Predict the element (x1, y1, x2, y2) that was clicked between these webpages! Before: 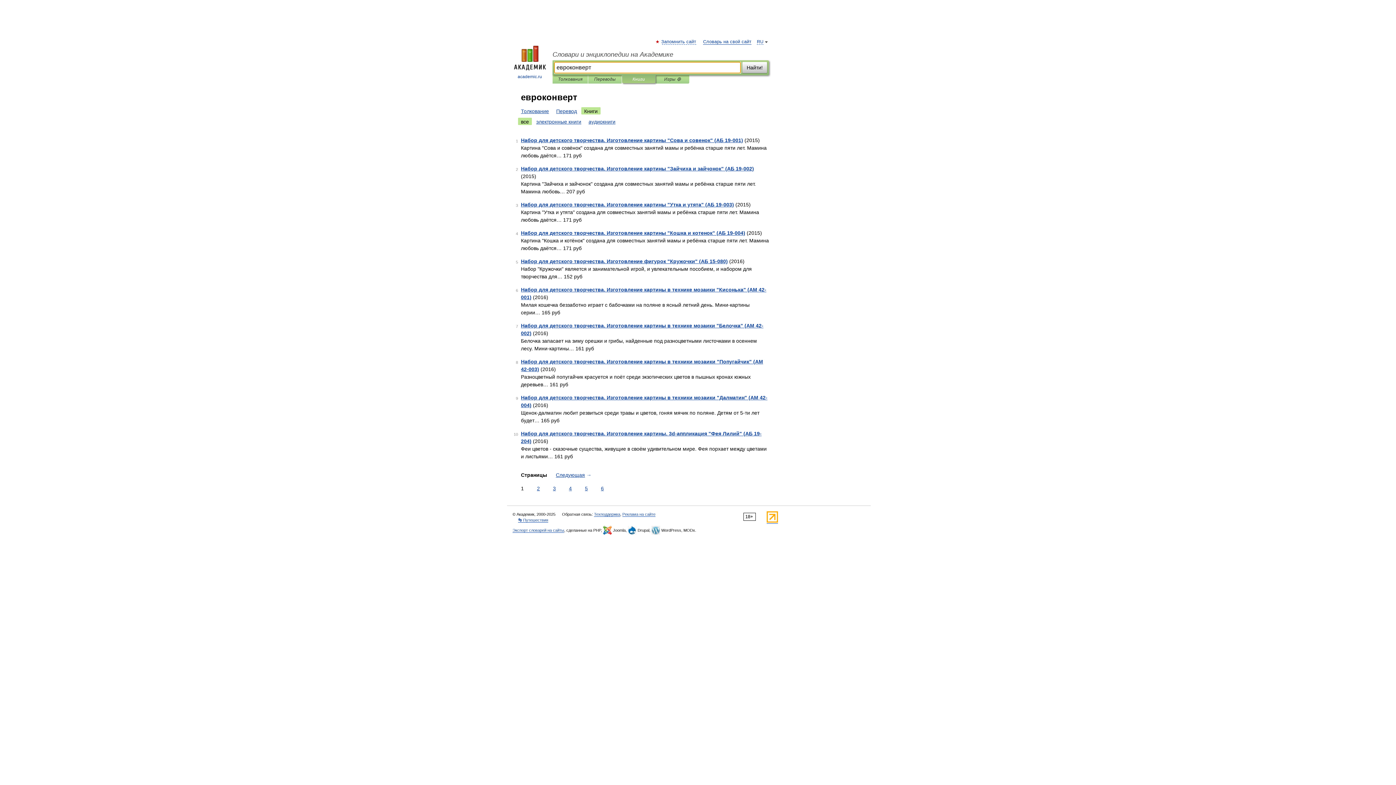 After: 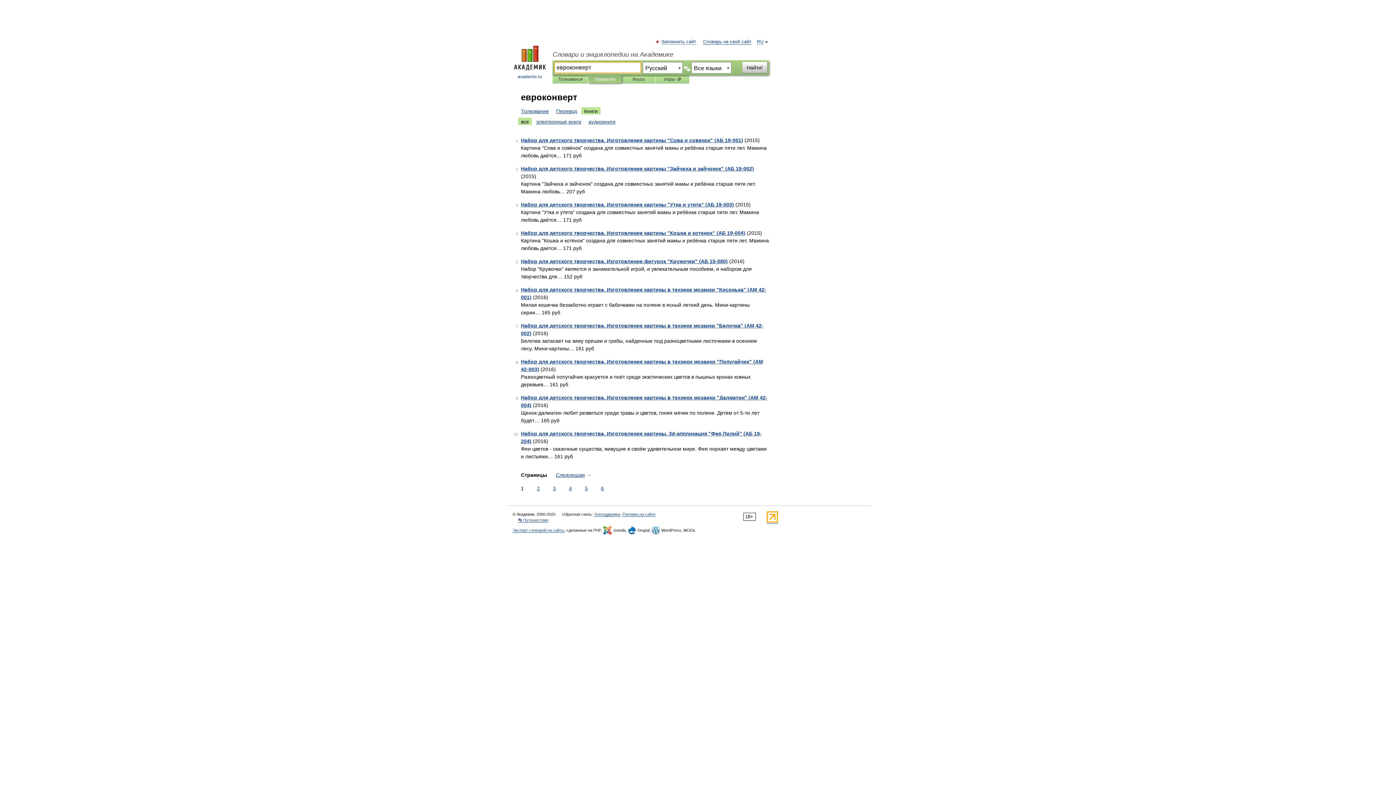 Action: label: Переводы bbox: (593, 75, 616, 83)